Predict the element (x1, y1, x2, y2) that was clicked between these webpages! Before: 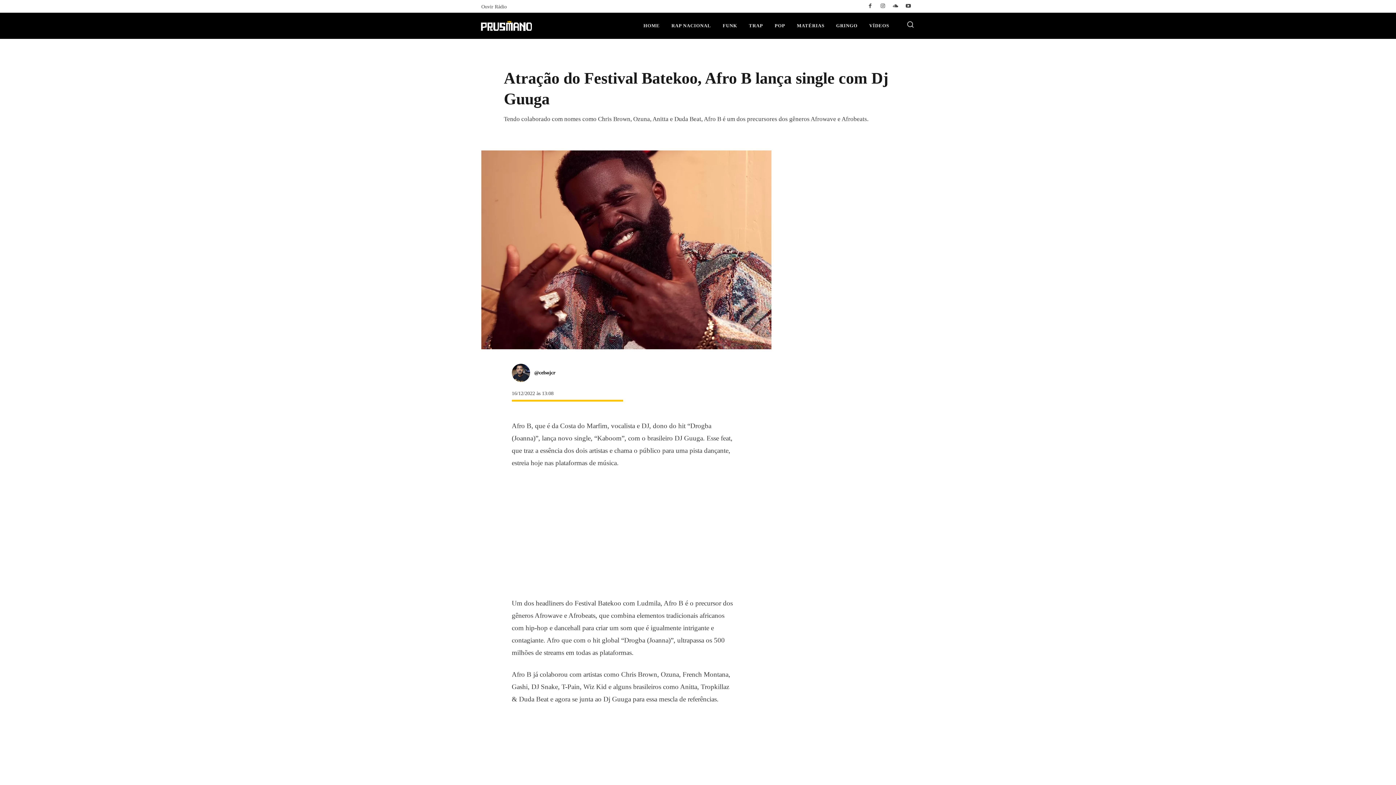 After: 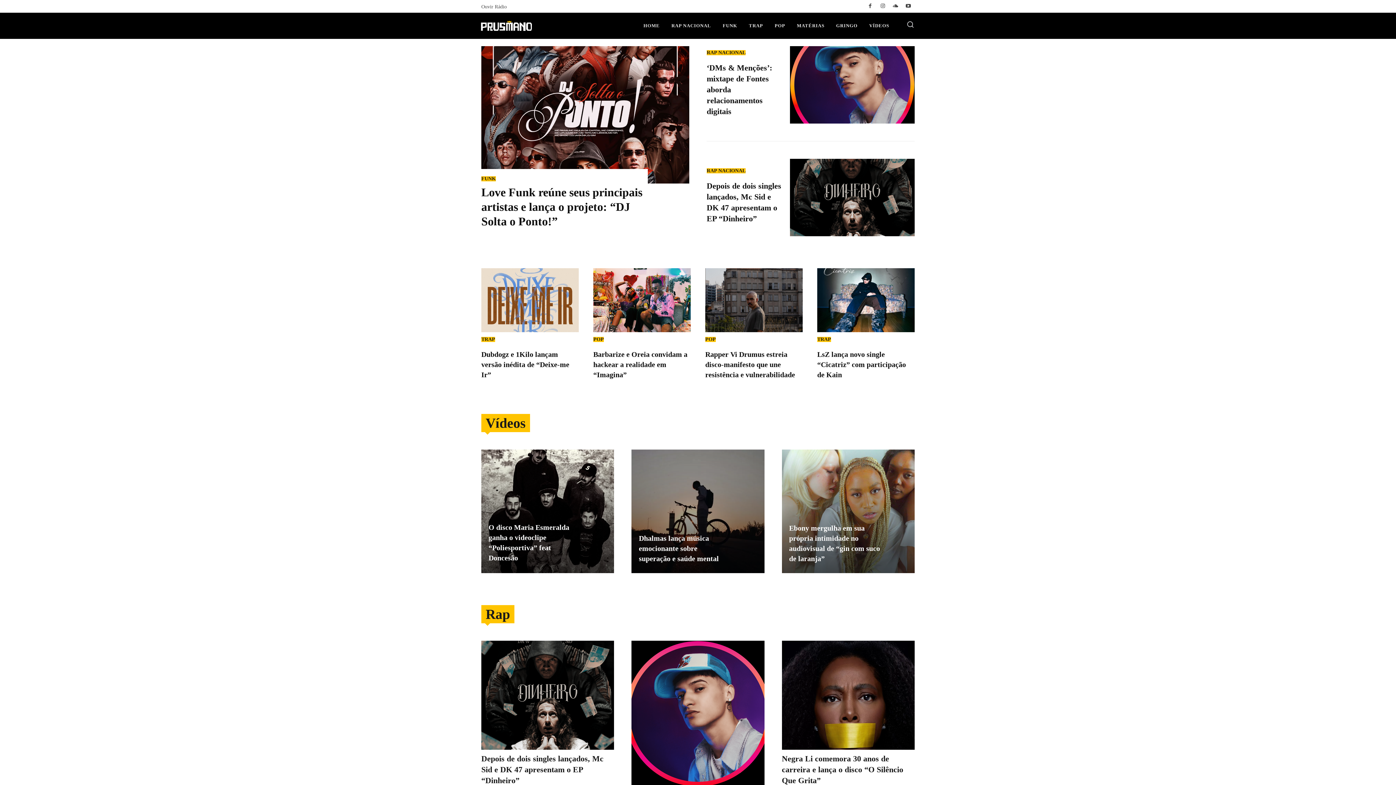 Action: bbox: (481, 20, 532, 30)